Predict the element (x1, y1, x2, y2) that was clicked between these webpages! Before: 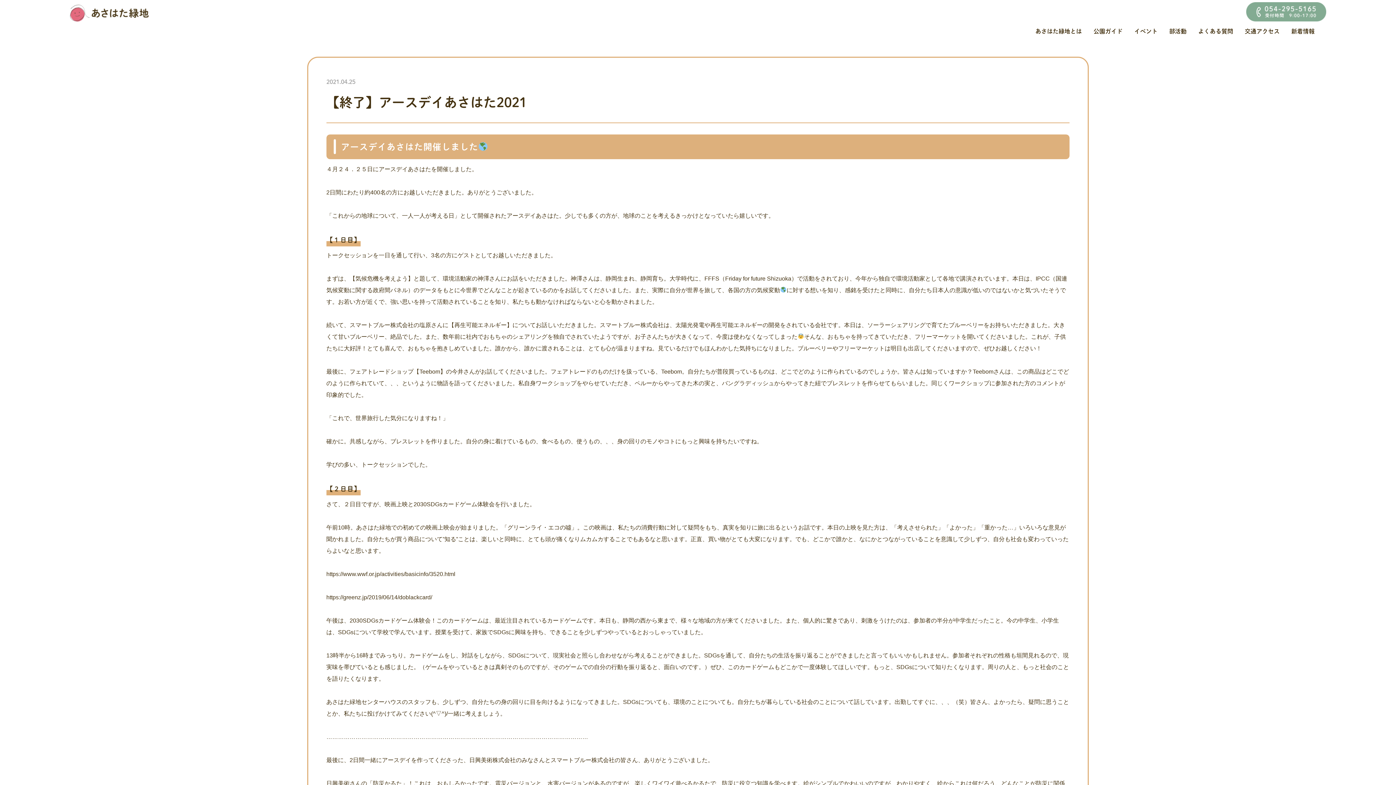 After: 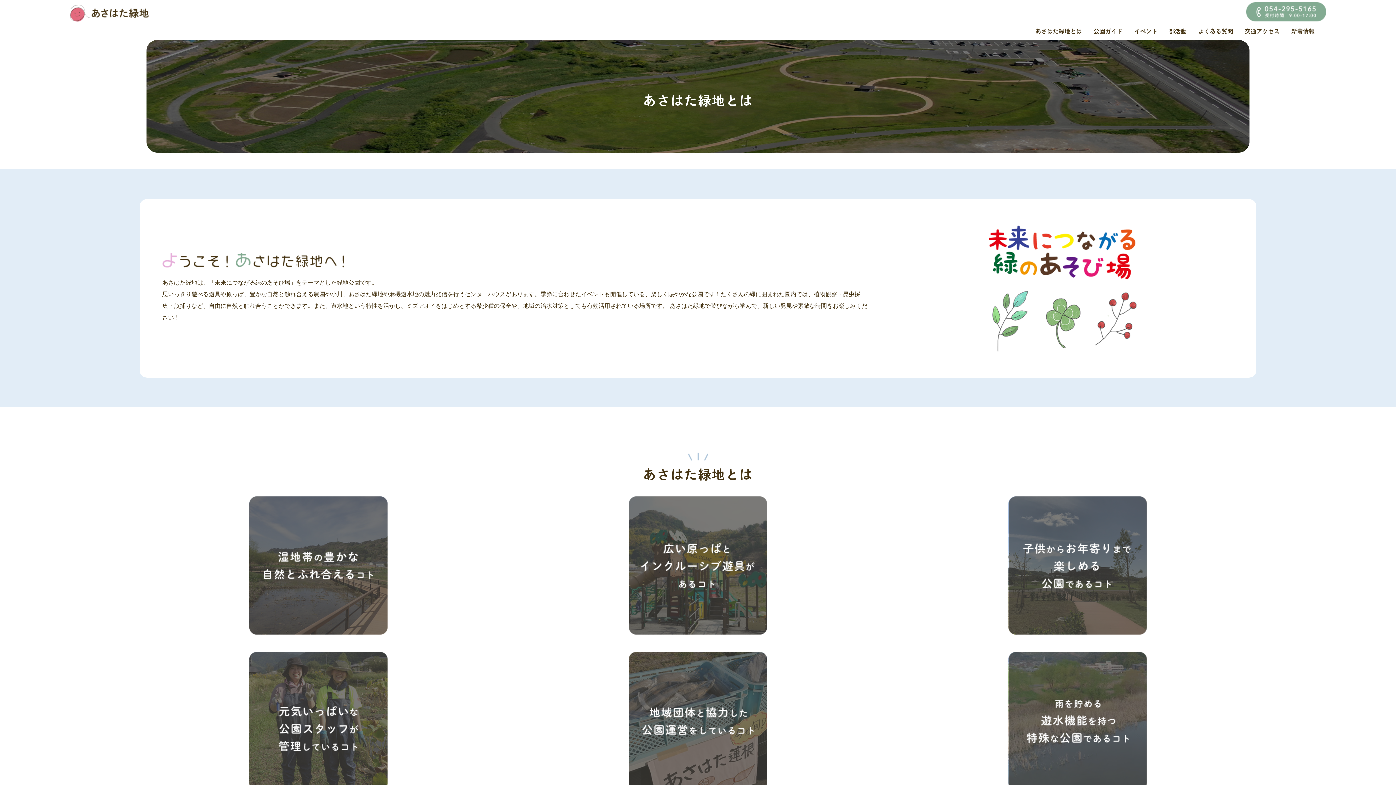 Action: label: あさはた緑地とは bbox: (1035, 25, 1082, 37)